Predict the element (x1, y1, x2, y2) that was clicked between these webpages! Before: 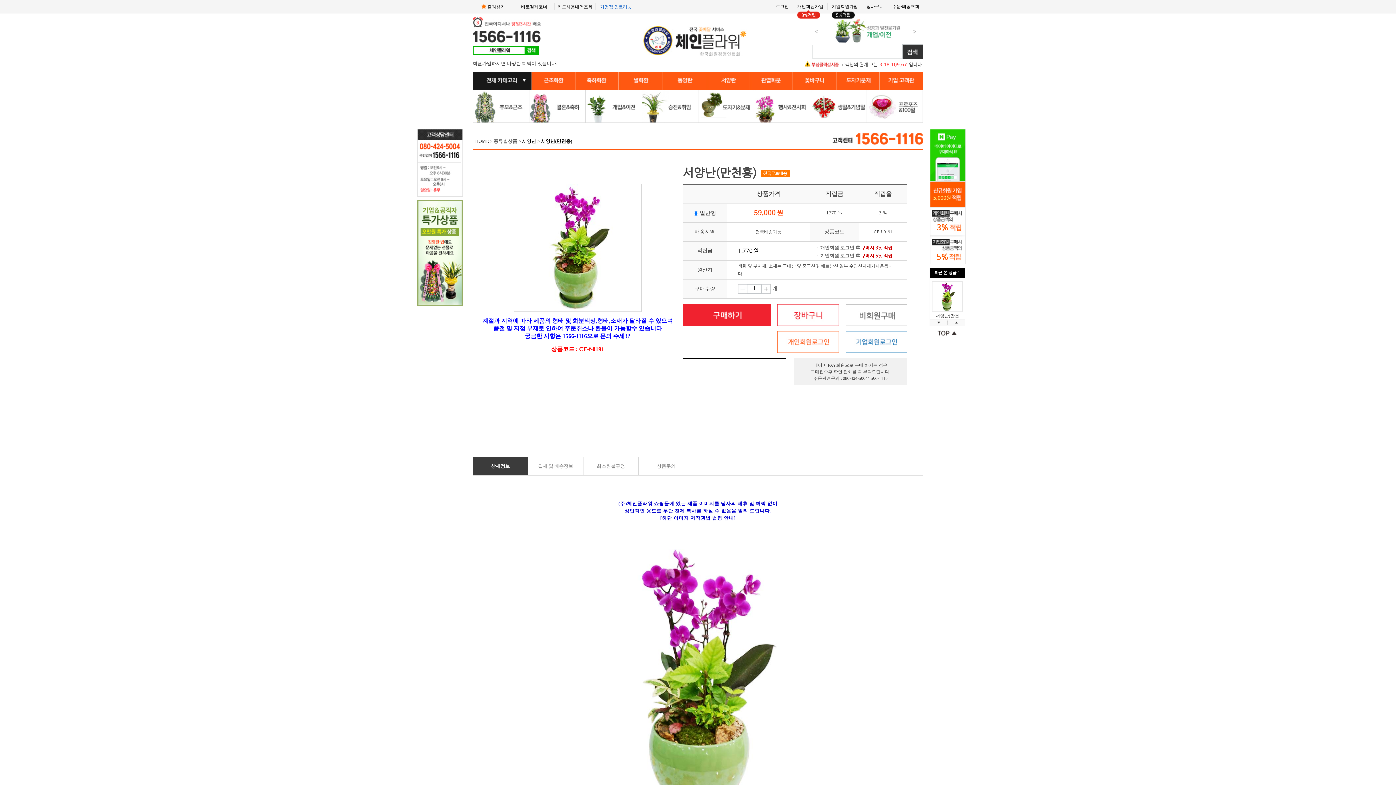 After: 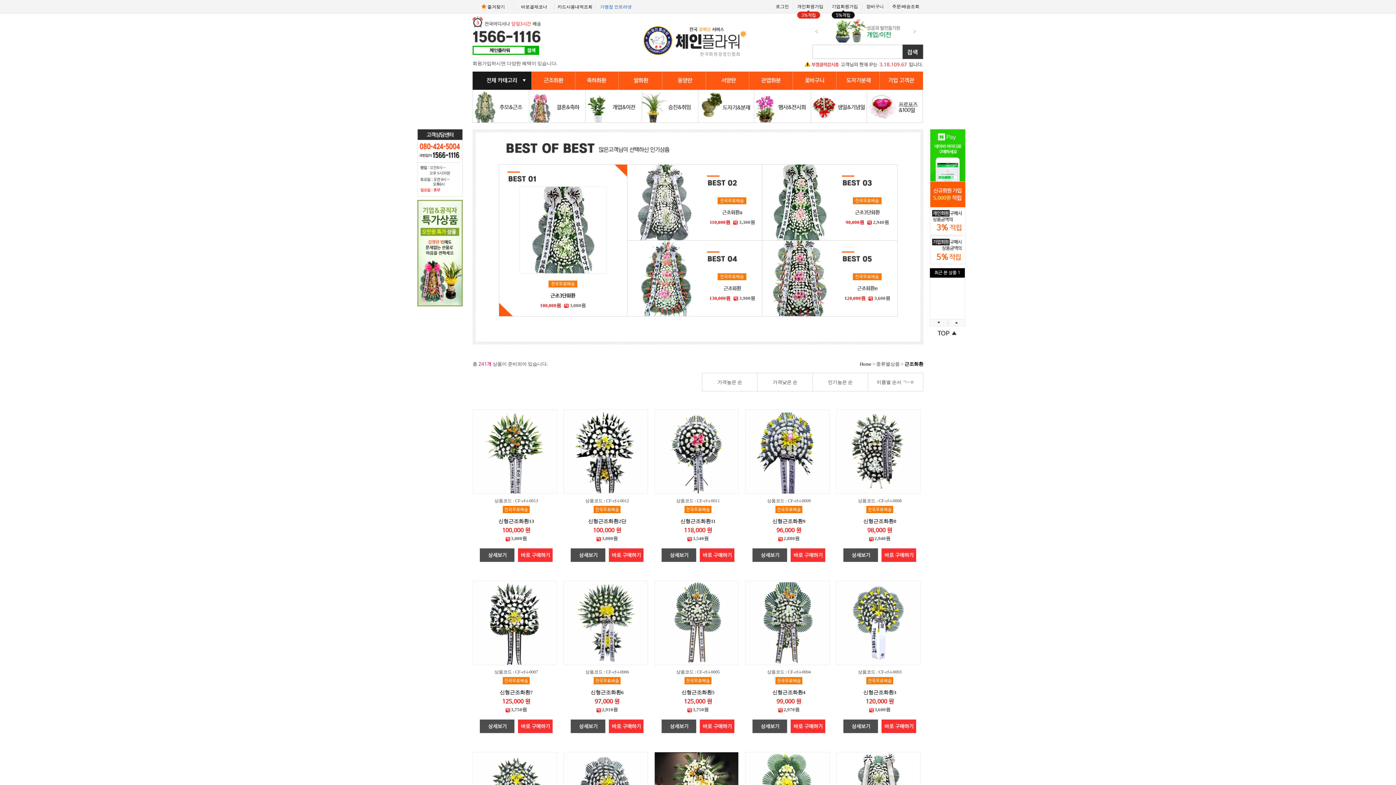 Action: bbox: (531, 71, 575, 89)